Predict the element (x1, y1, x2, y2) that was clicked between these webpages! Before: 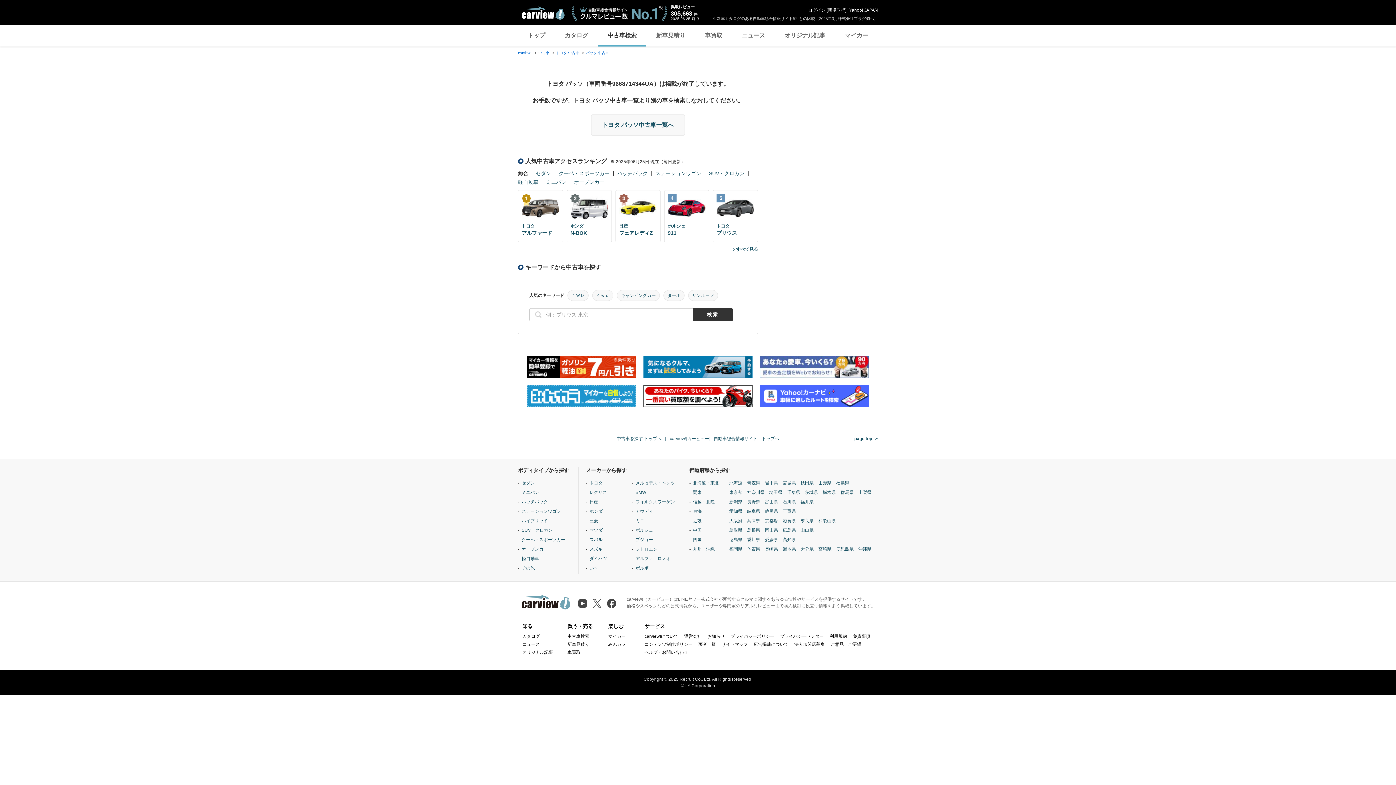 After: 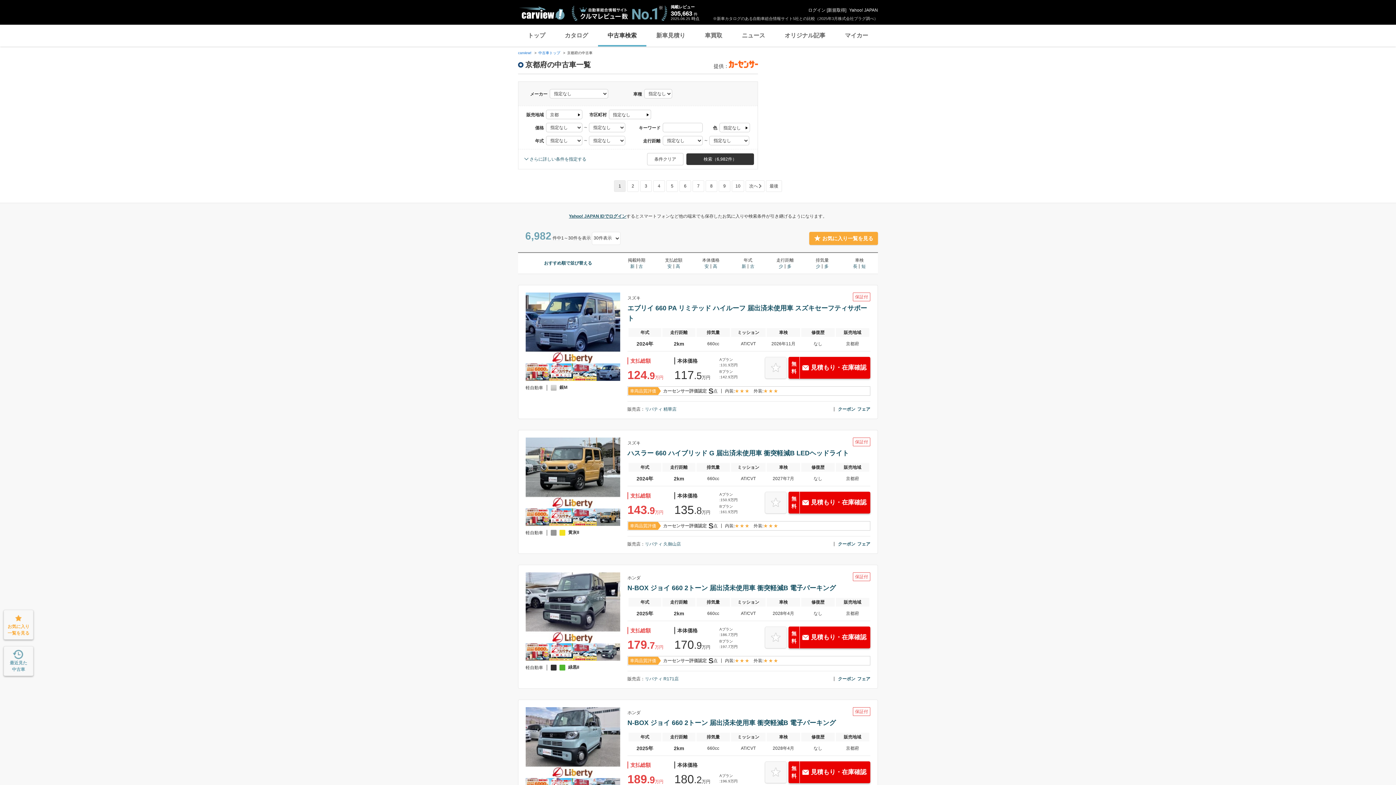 Action: label: 京都府 bbox: (765, 601, 778, 608)